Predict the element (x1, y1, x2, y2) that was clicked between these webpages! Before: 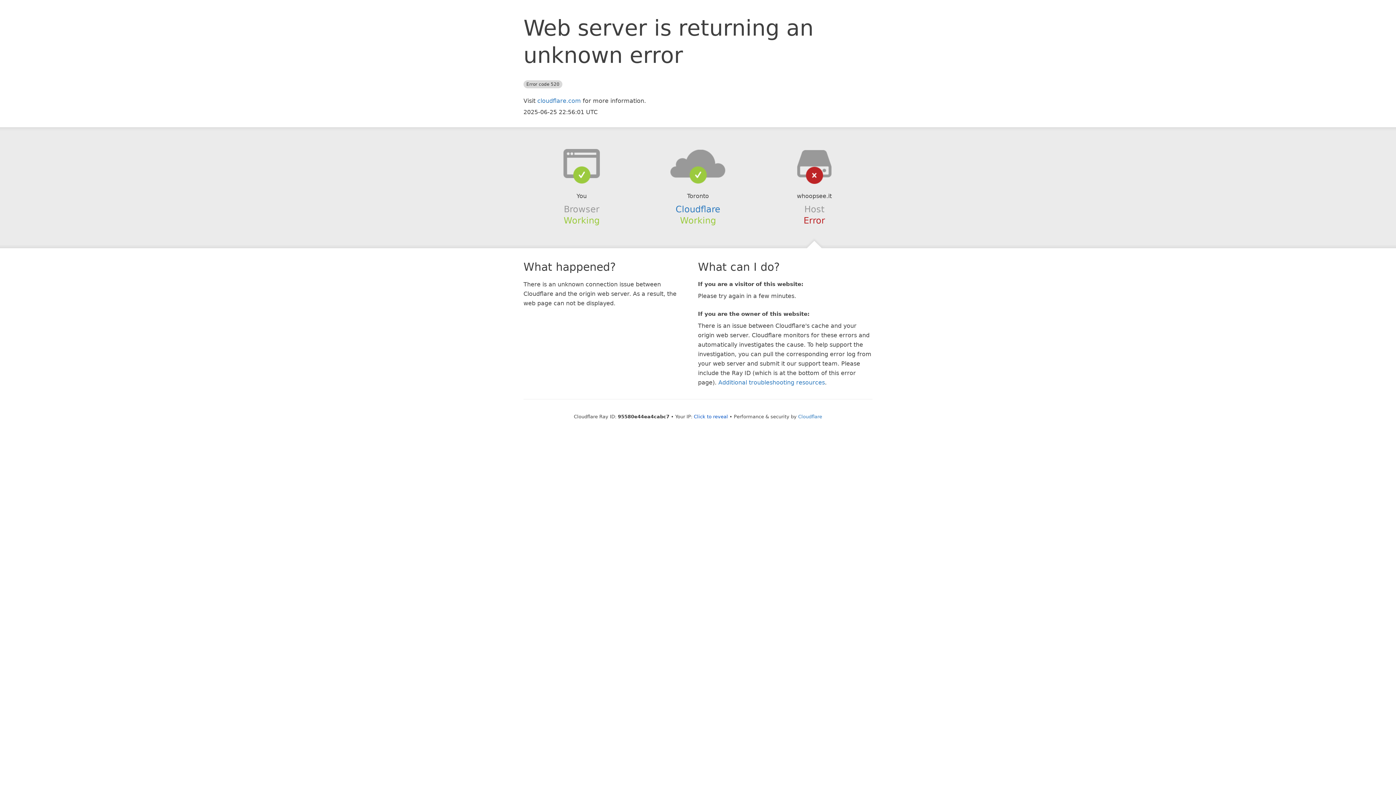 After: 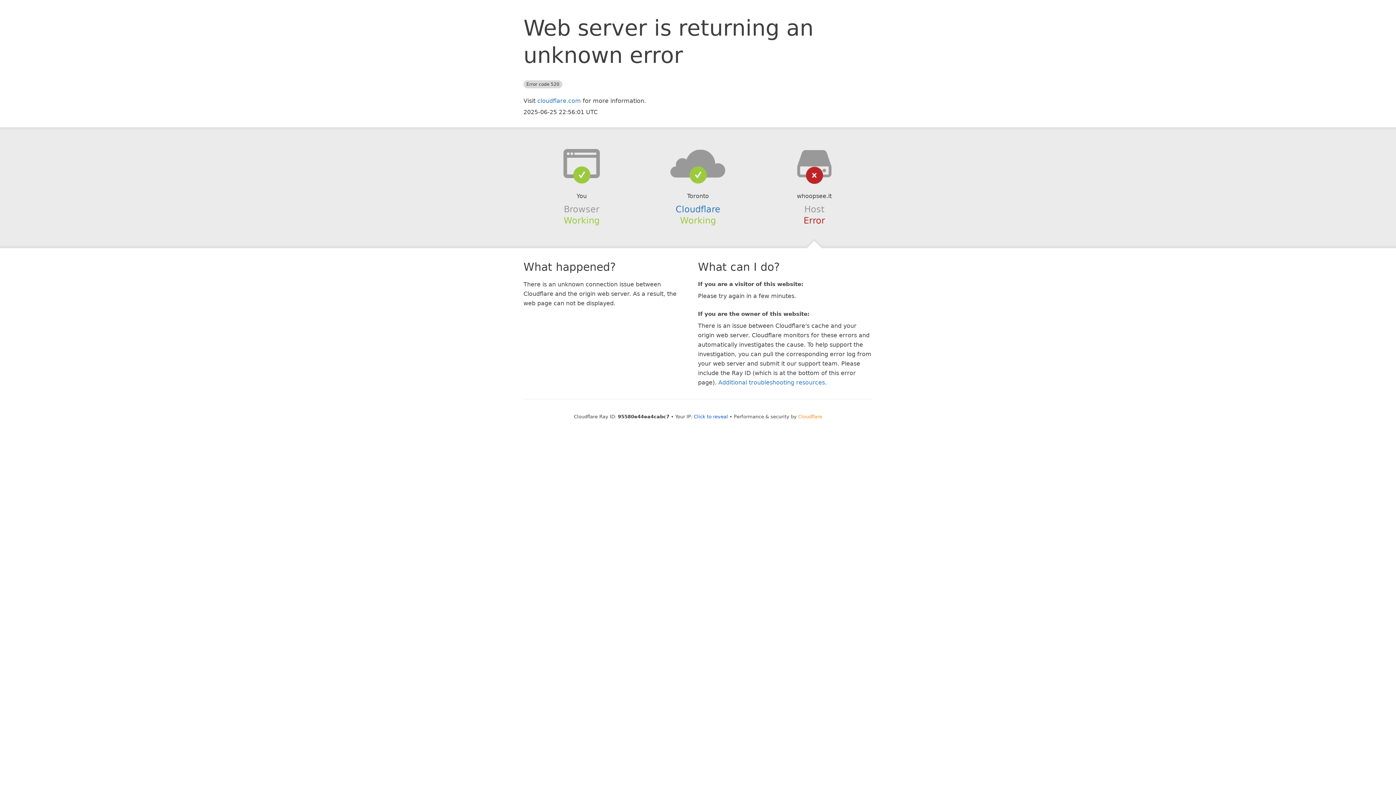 Action: label: Cloudflare bbox: (798, 414, 822, 419)